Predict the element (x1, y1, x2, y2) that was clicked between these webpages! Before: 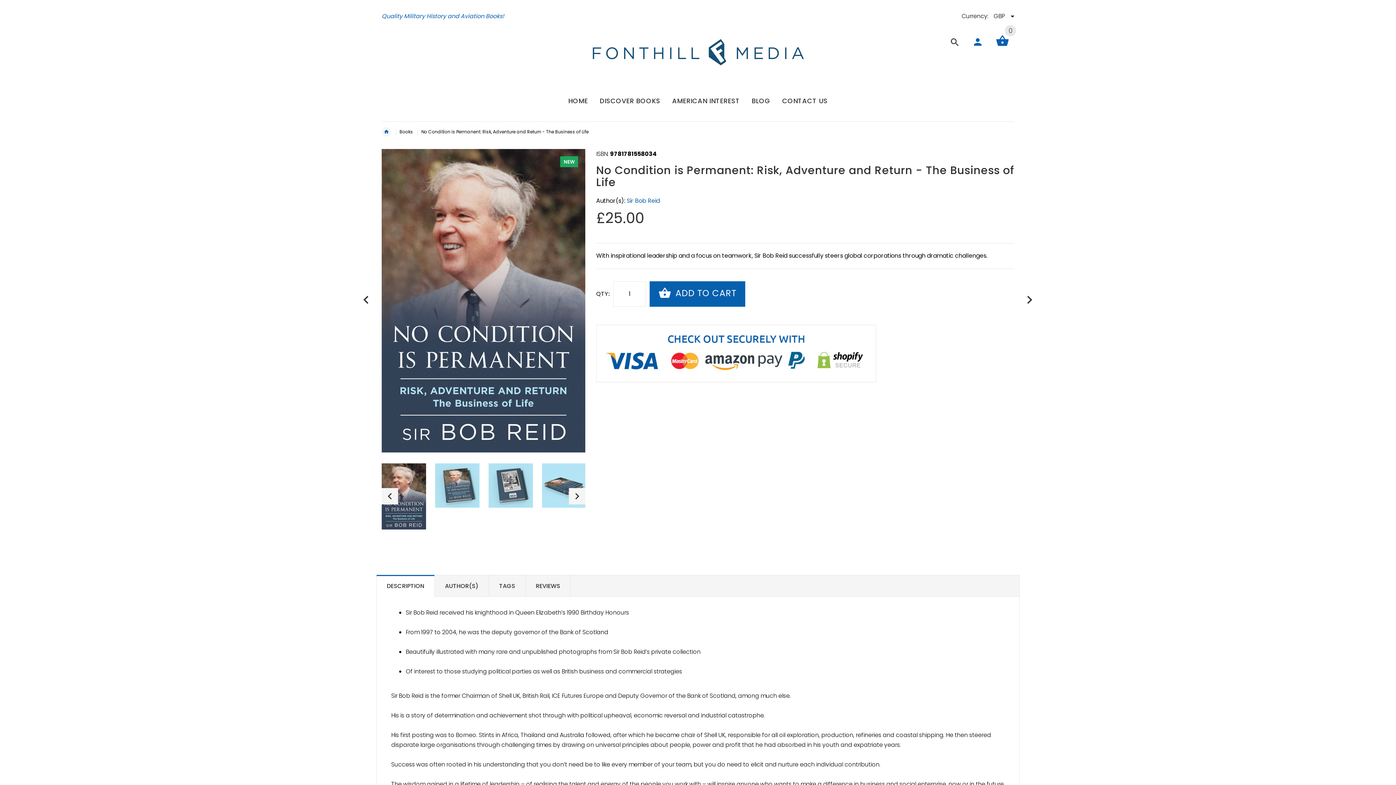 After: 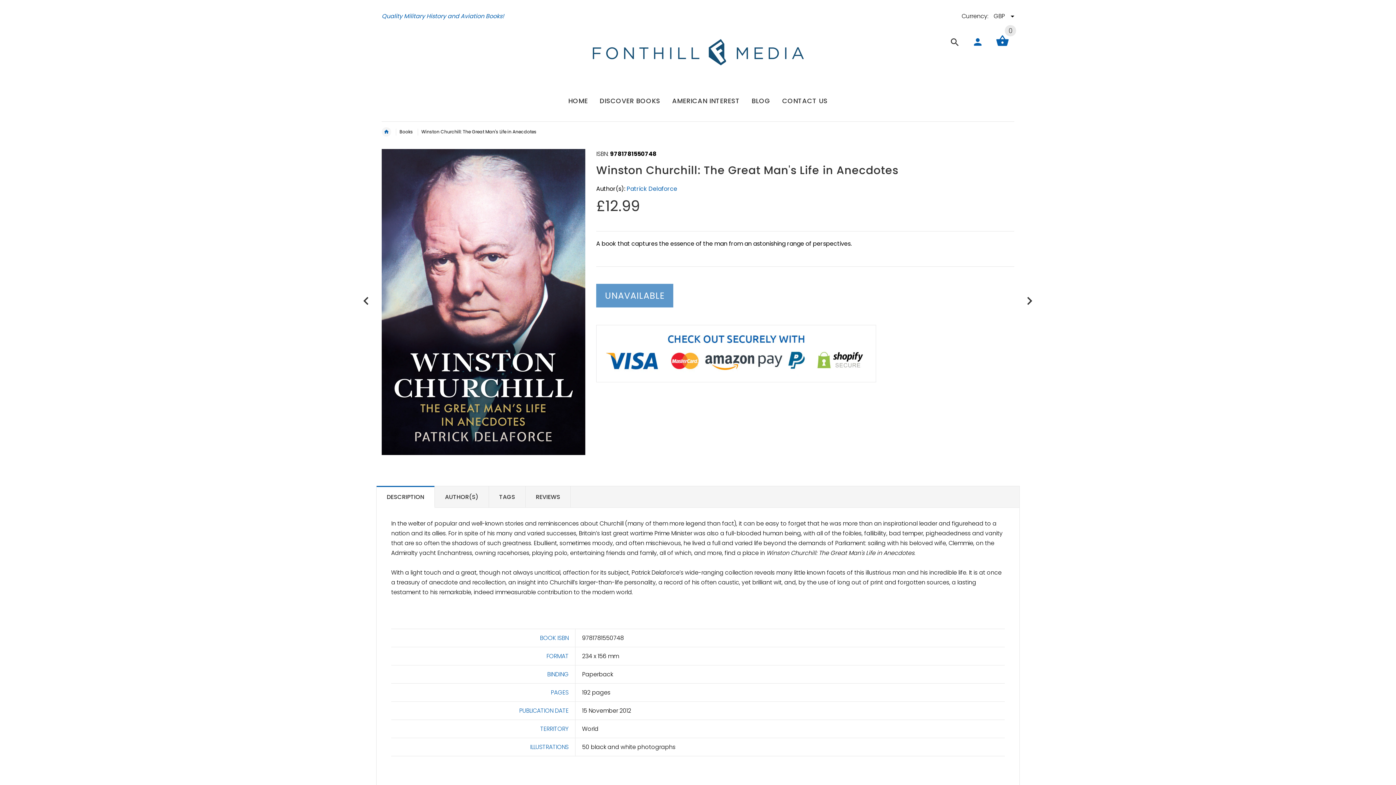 Action: bbox: (1021, 292, 1038, 308)